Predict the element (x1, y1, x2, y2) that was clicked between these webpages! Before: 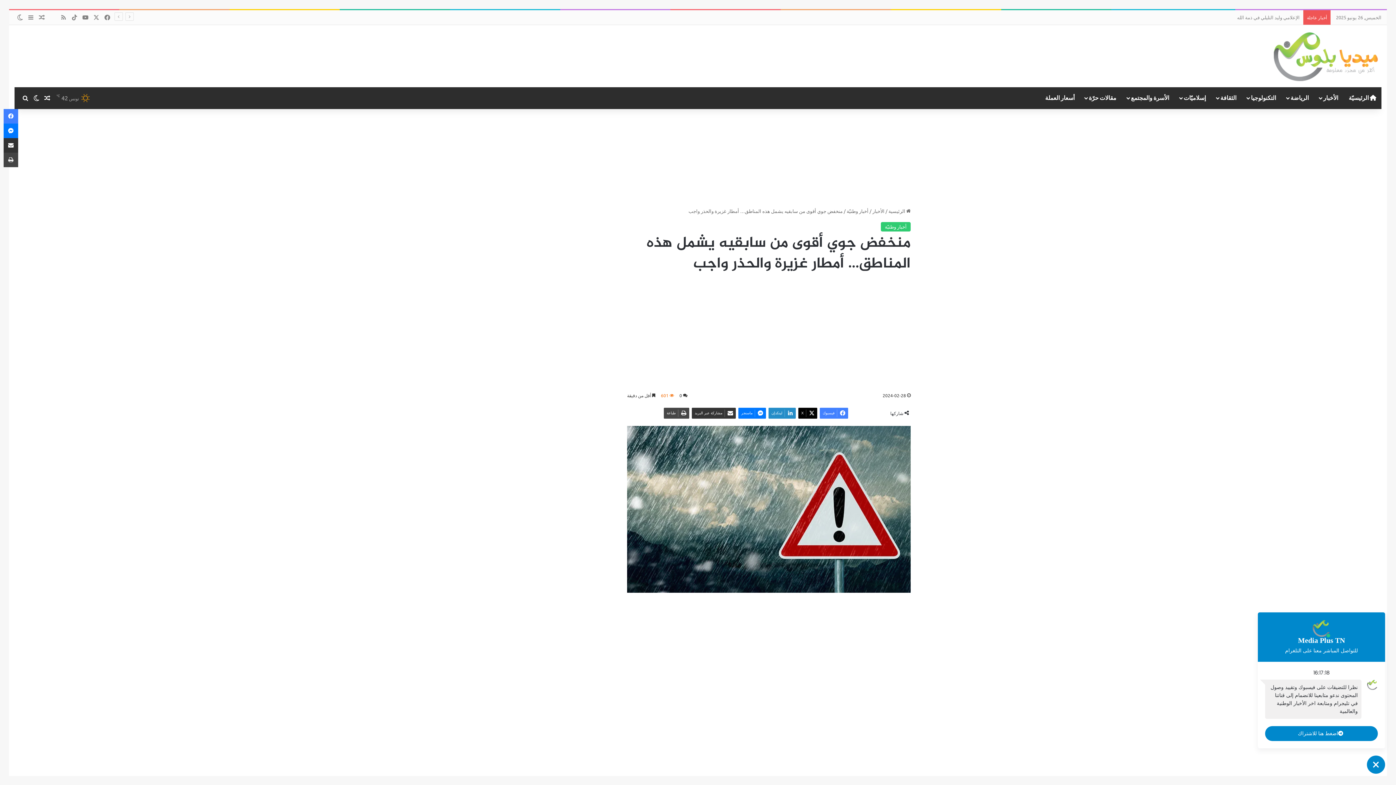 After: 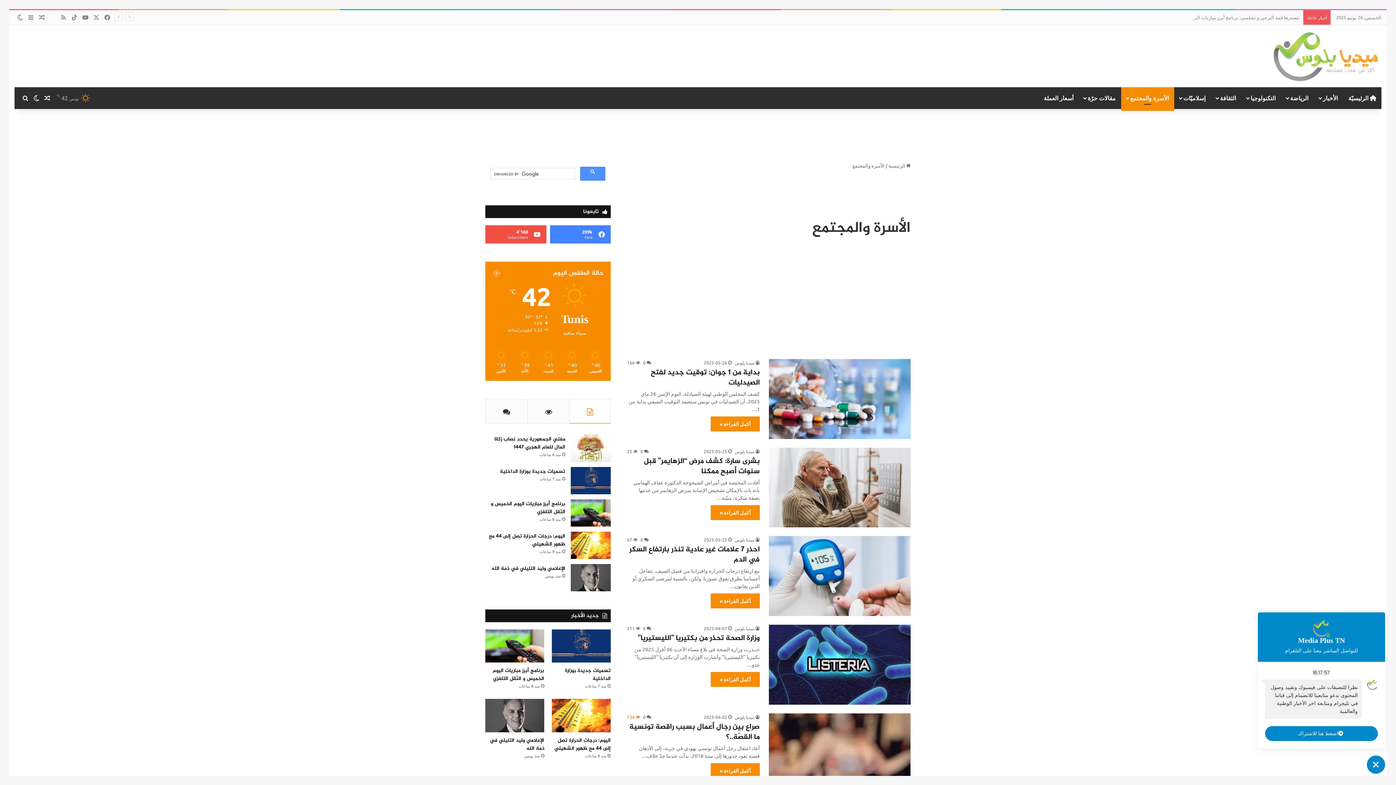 Action: bbox: (1122, 87, 1174, 109) label: الأسرة والمجتمع